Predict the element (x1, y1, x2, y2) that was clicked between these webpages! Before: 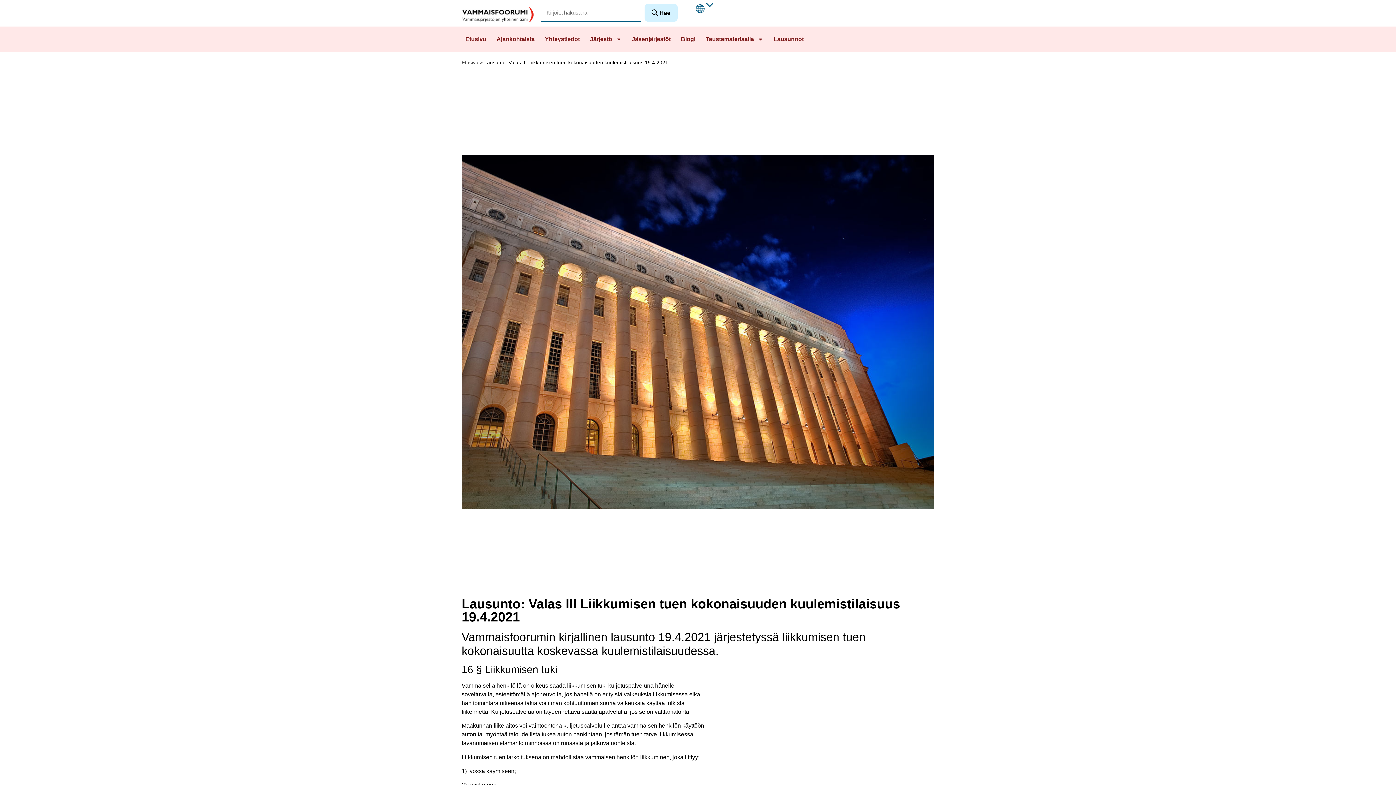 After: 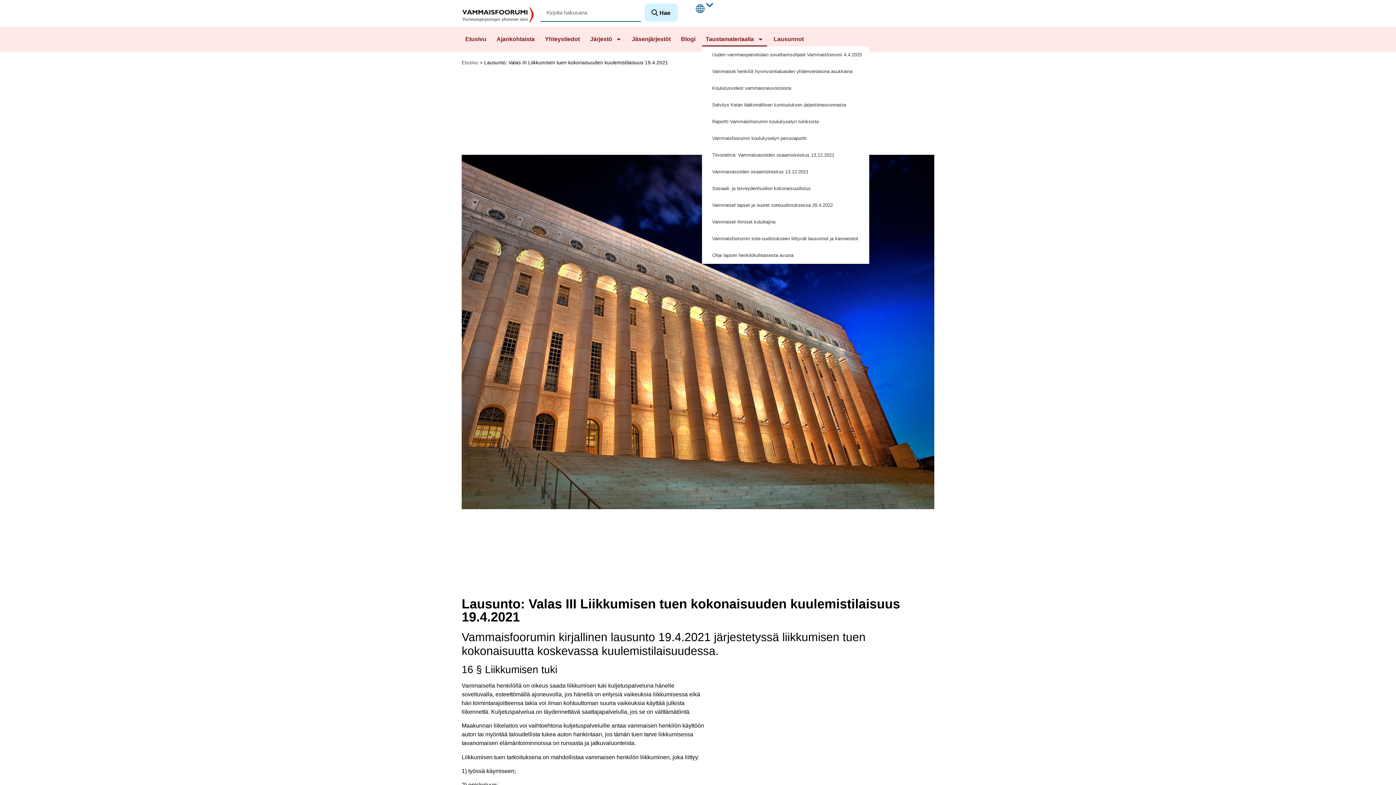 Action: bbox: (702, 31, 767, 46) label: Taustamateriaalia